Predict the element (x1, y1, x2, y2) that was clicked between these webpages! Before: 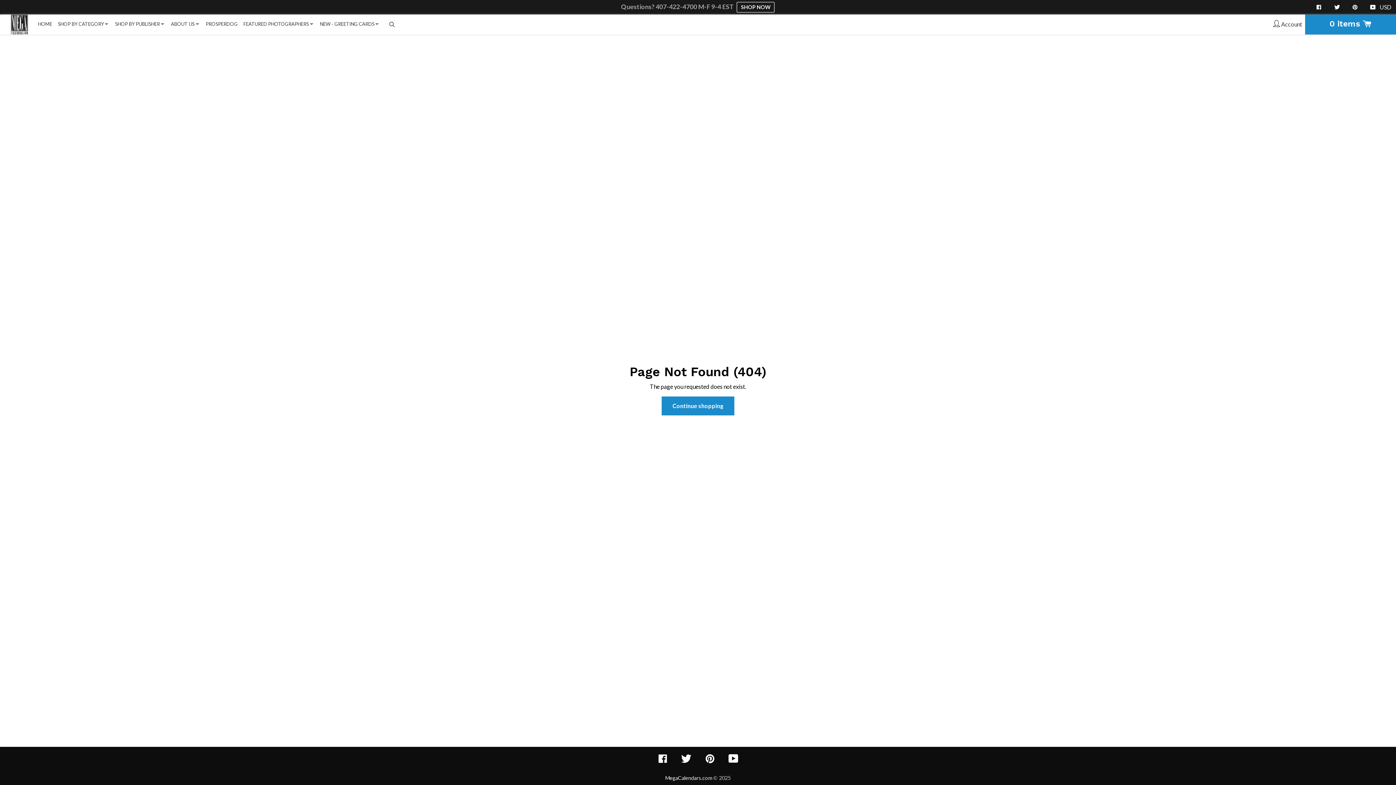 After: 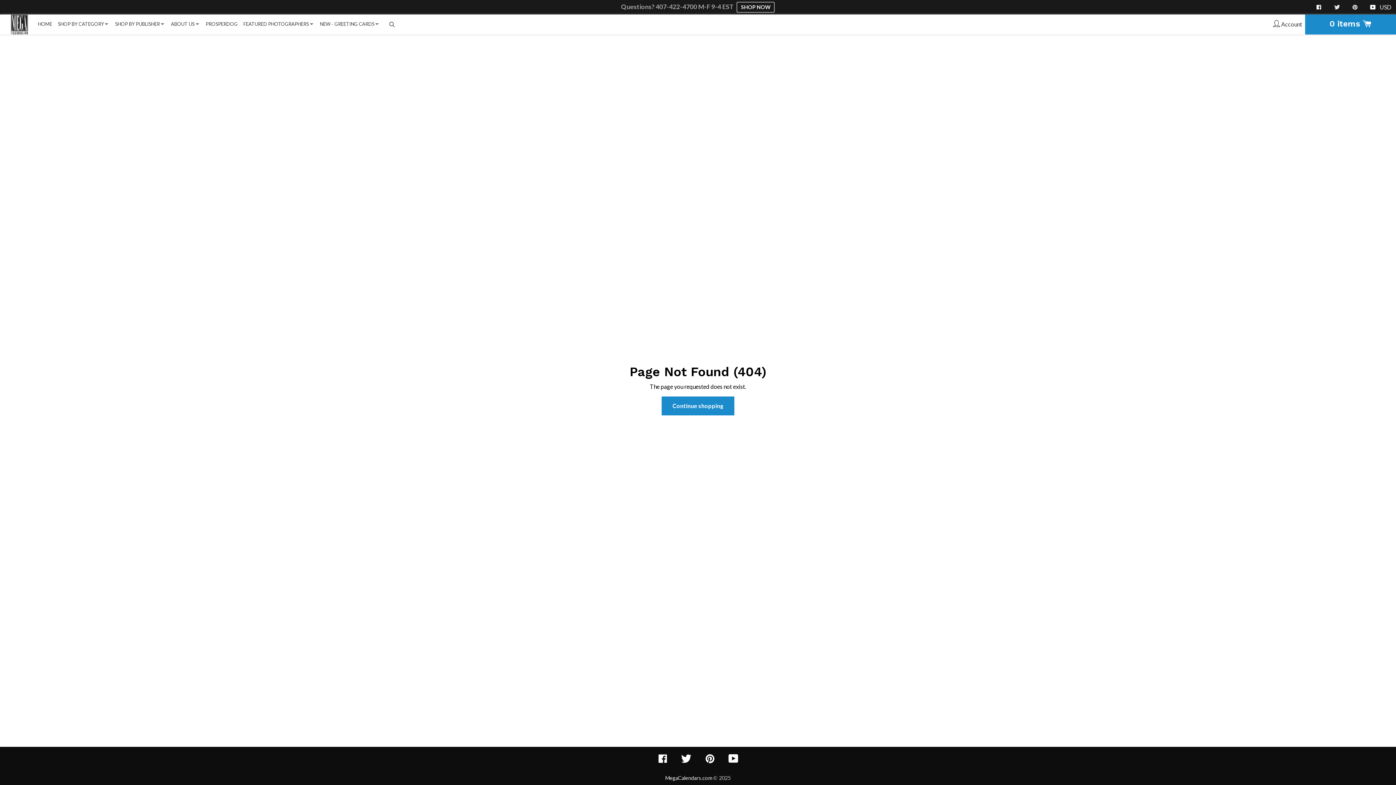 Action: label: Twitter bbox: (1334, 3, 1340, 10)